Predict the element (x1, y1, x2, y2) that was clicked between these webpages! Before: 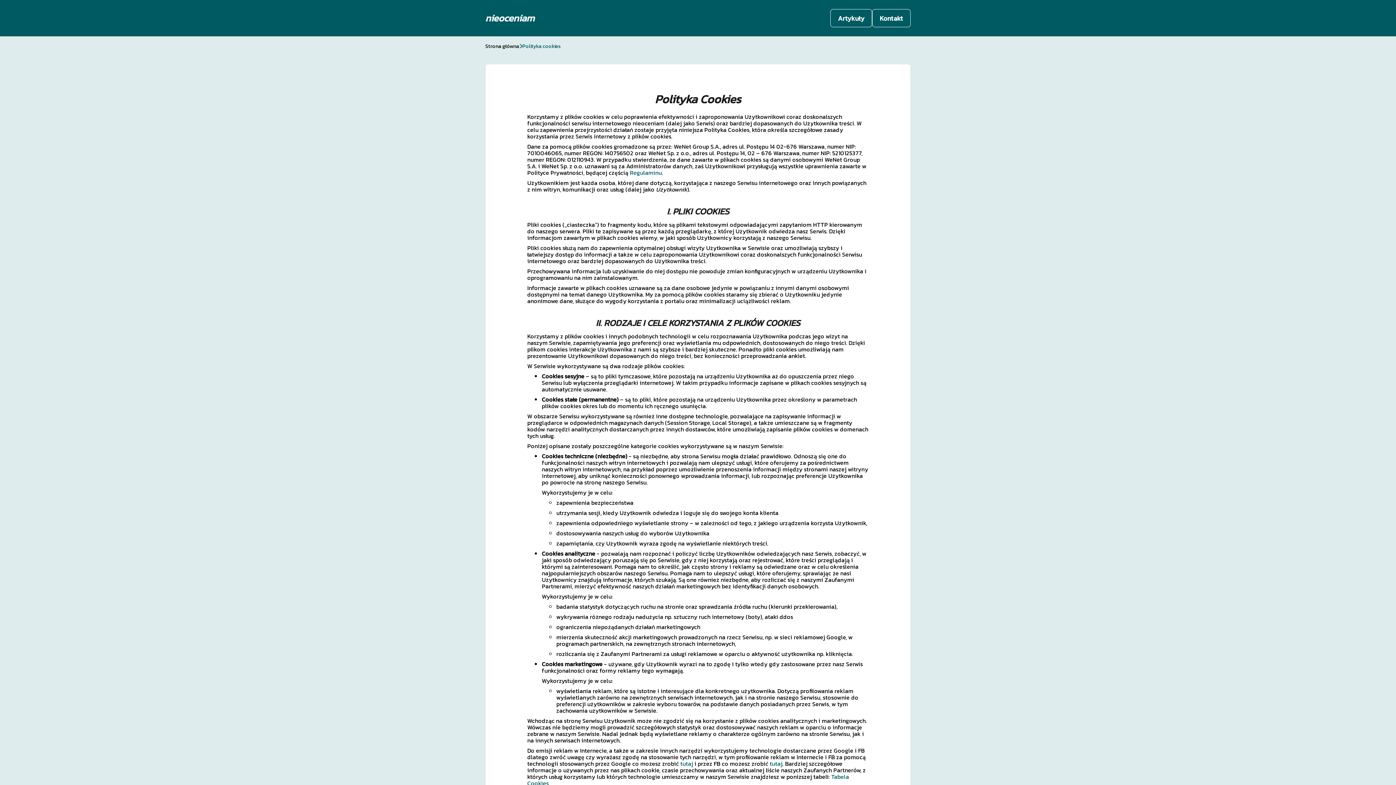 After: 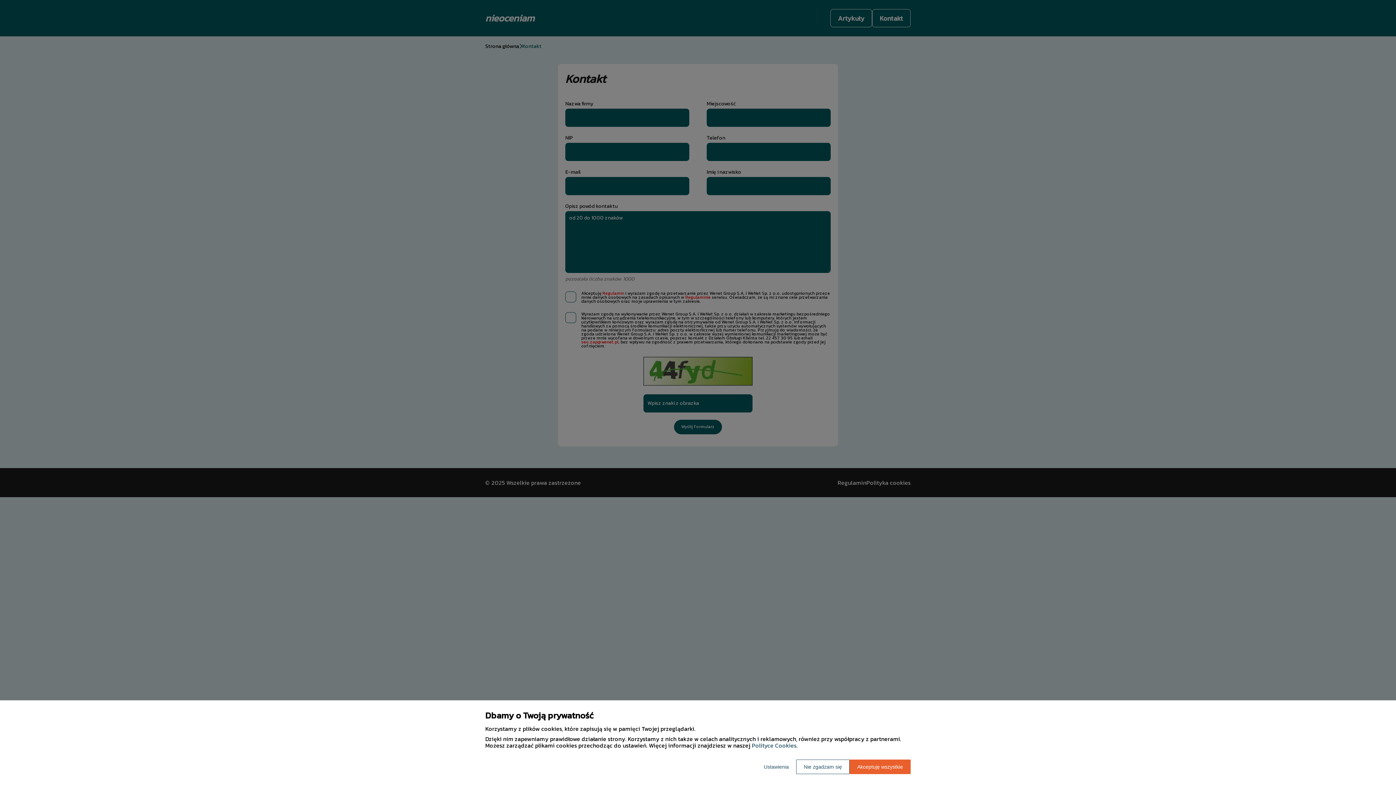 Action: bbox: (872, 9, 910, 27) label: Kontakt